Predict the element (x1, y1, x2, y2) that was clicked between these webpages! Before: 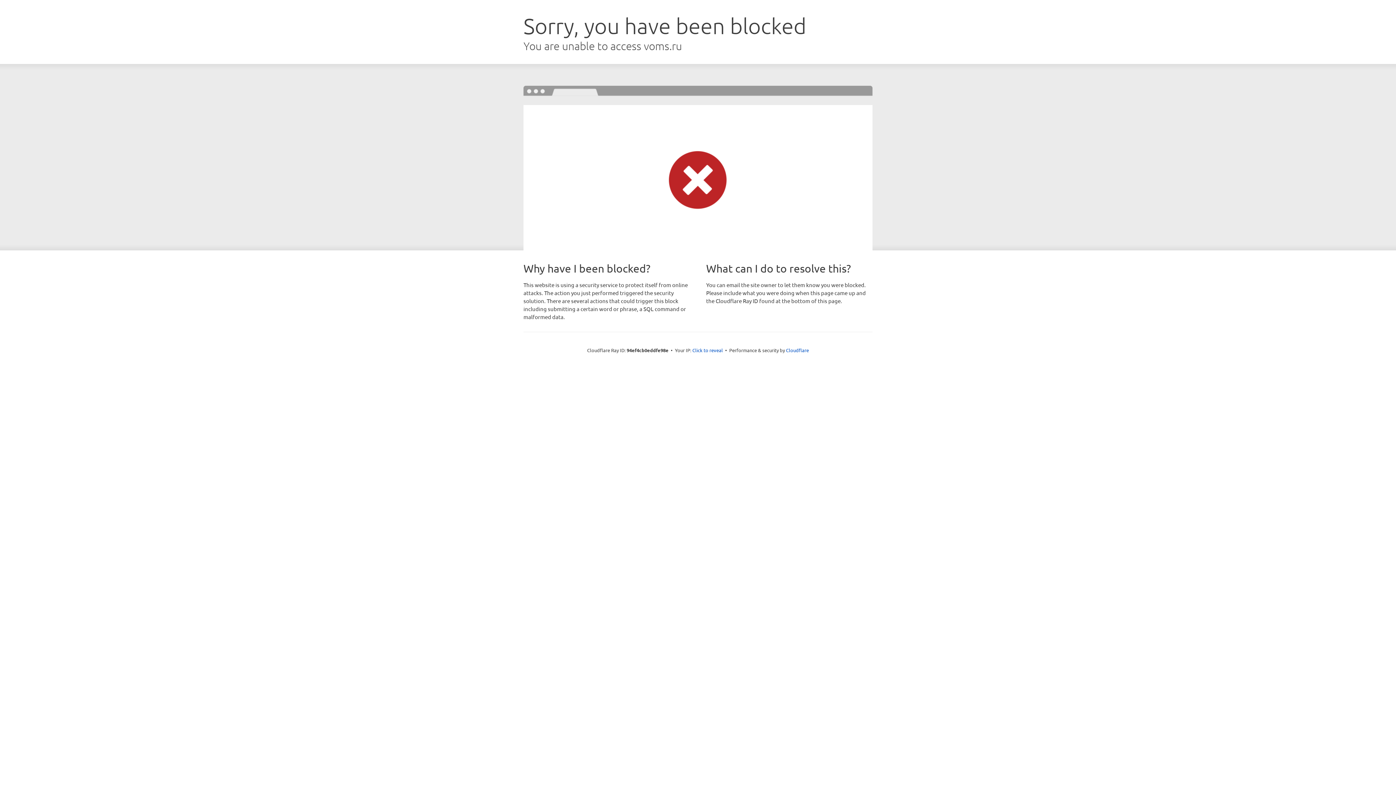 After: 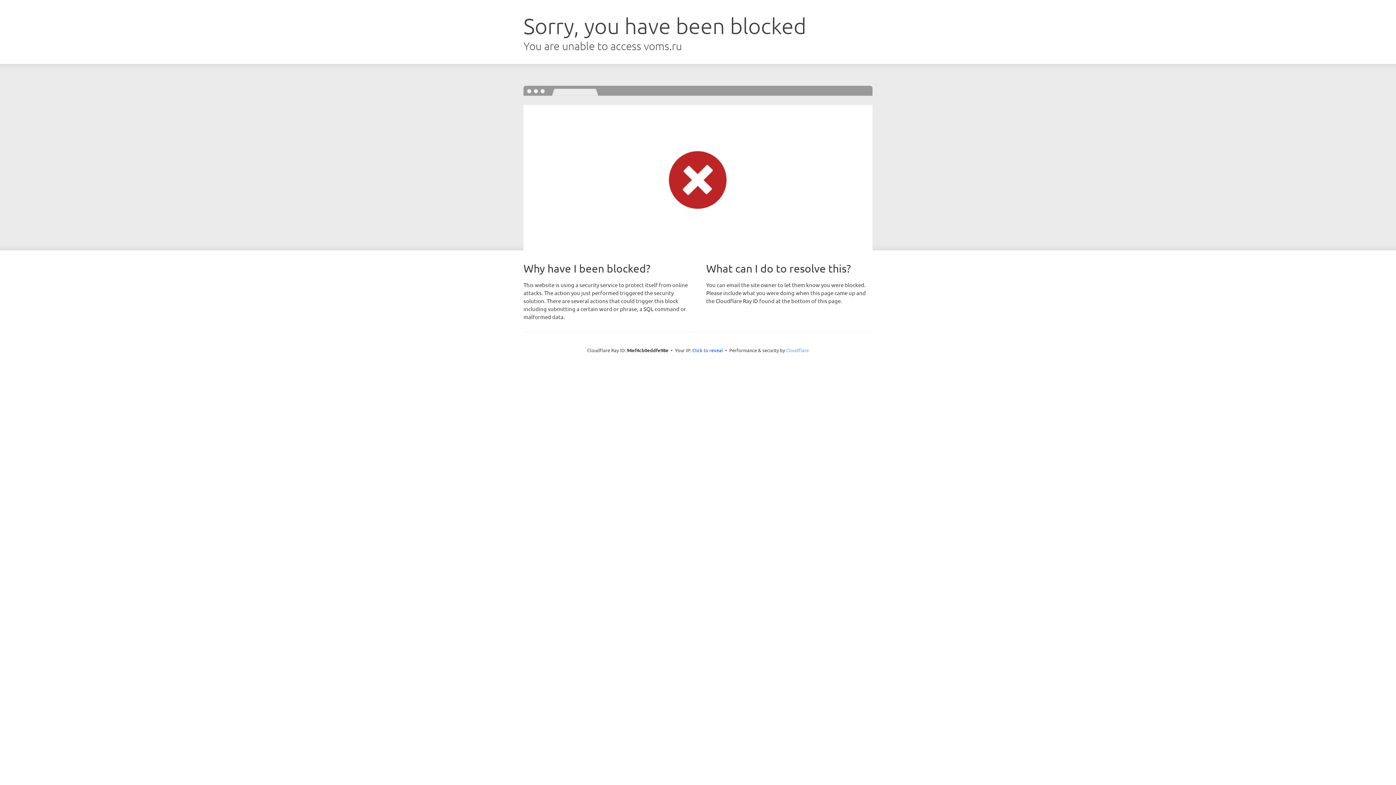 Action: bbox: (786, 347, 809, 353) label: Cloudflare